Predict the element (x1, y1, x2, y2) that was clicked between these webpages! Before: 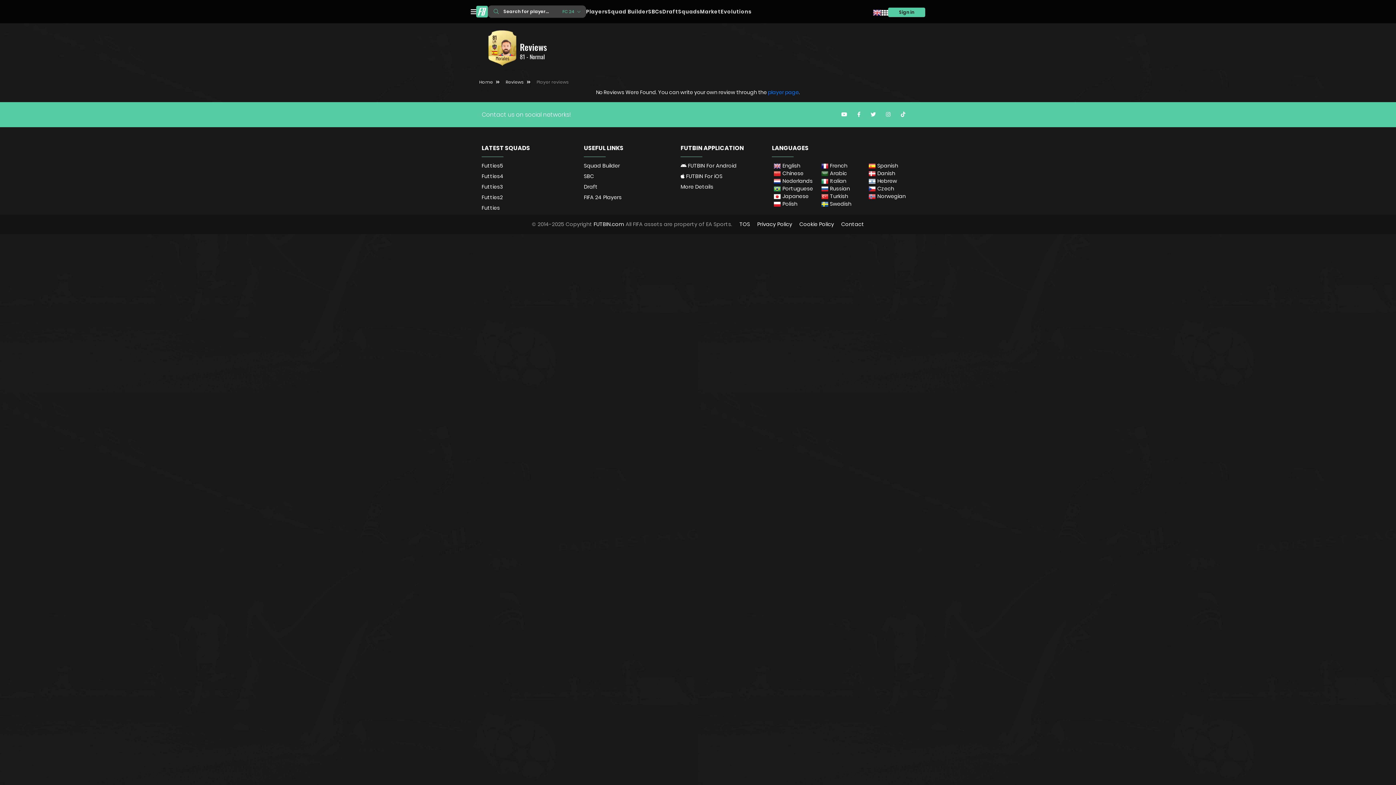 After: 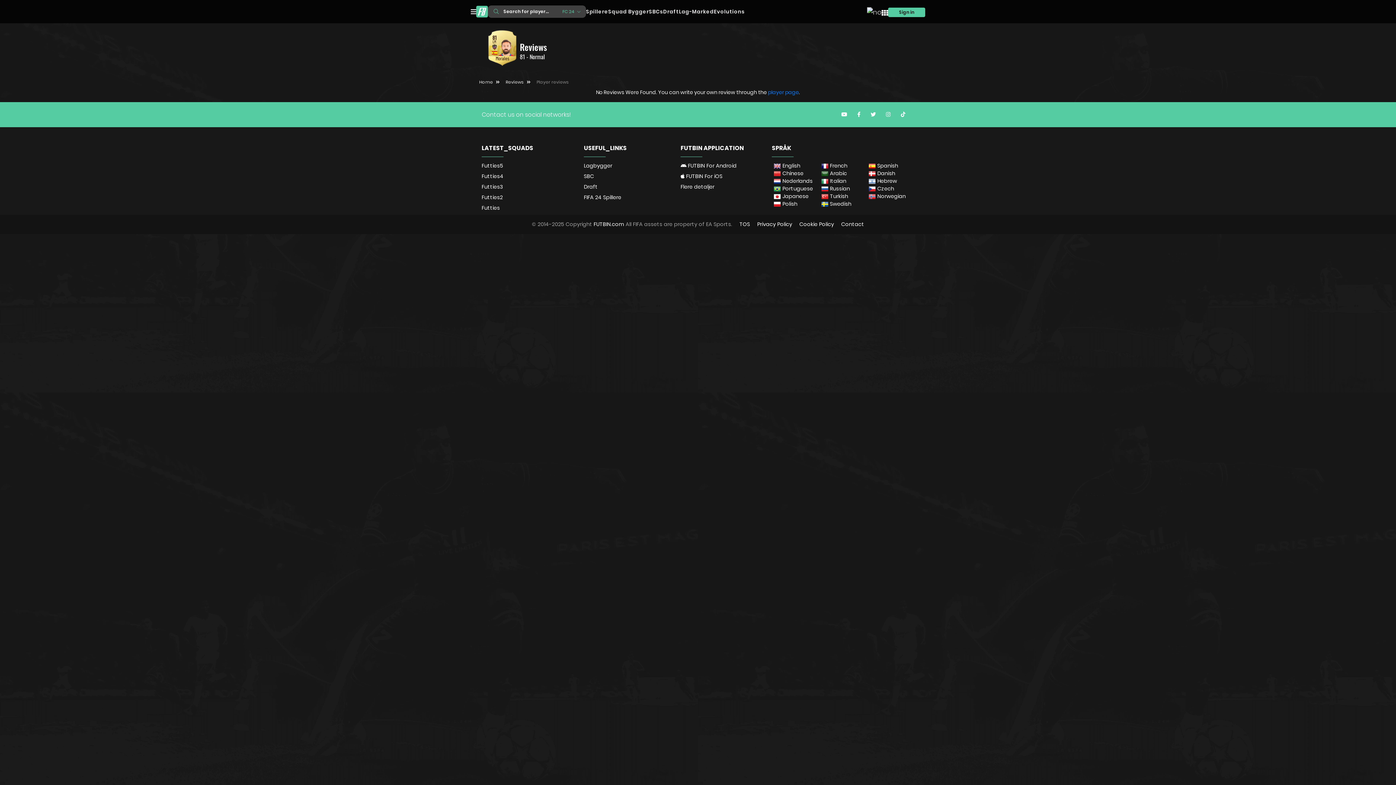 Action: label:  Norwegian bbox: (867, 191, 907, 201)